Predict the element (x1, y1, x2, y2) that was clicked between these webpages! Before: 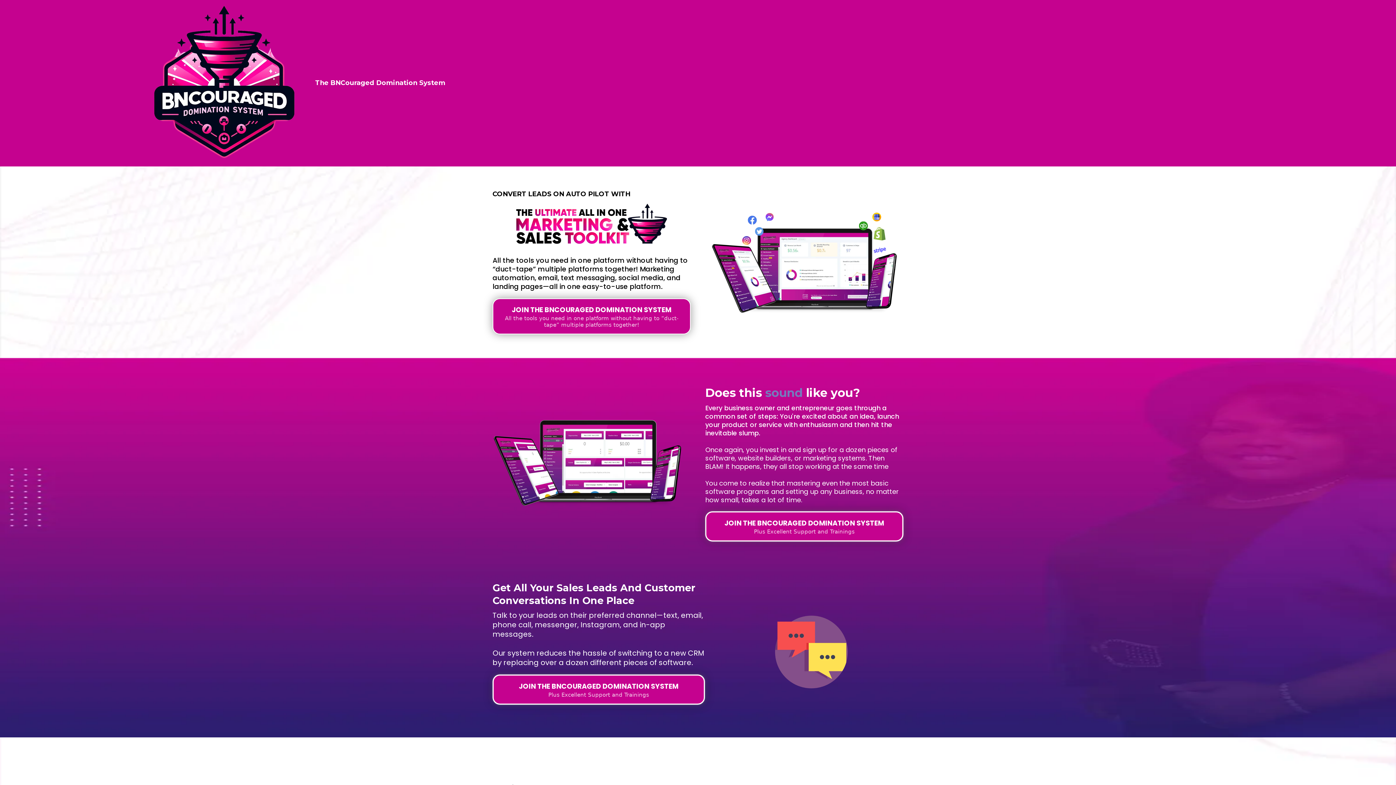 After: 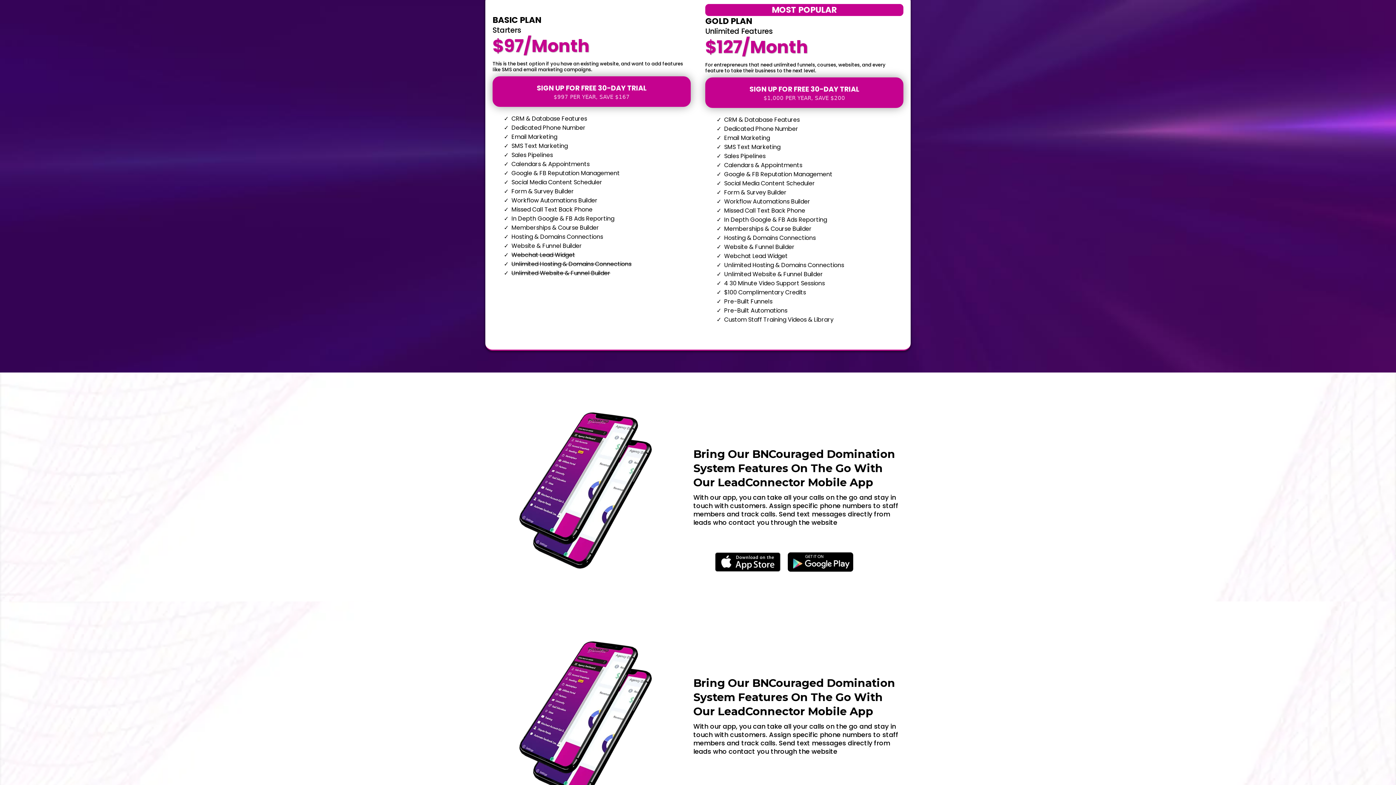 Action: bbox: (492, 298, 690, 334) label: JOIN THE BNCOURAGED DOMINATION SYSTEM All the tools you need in one platform without having to “duct-tape” multiple platforms together!